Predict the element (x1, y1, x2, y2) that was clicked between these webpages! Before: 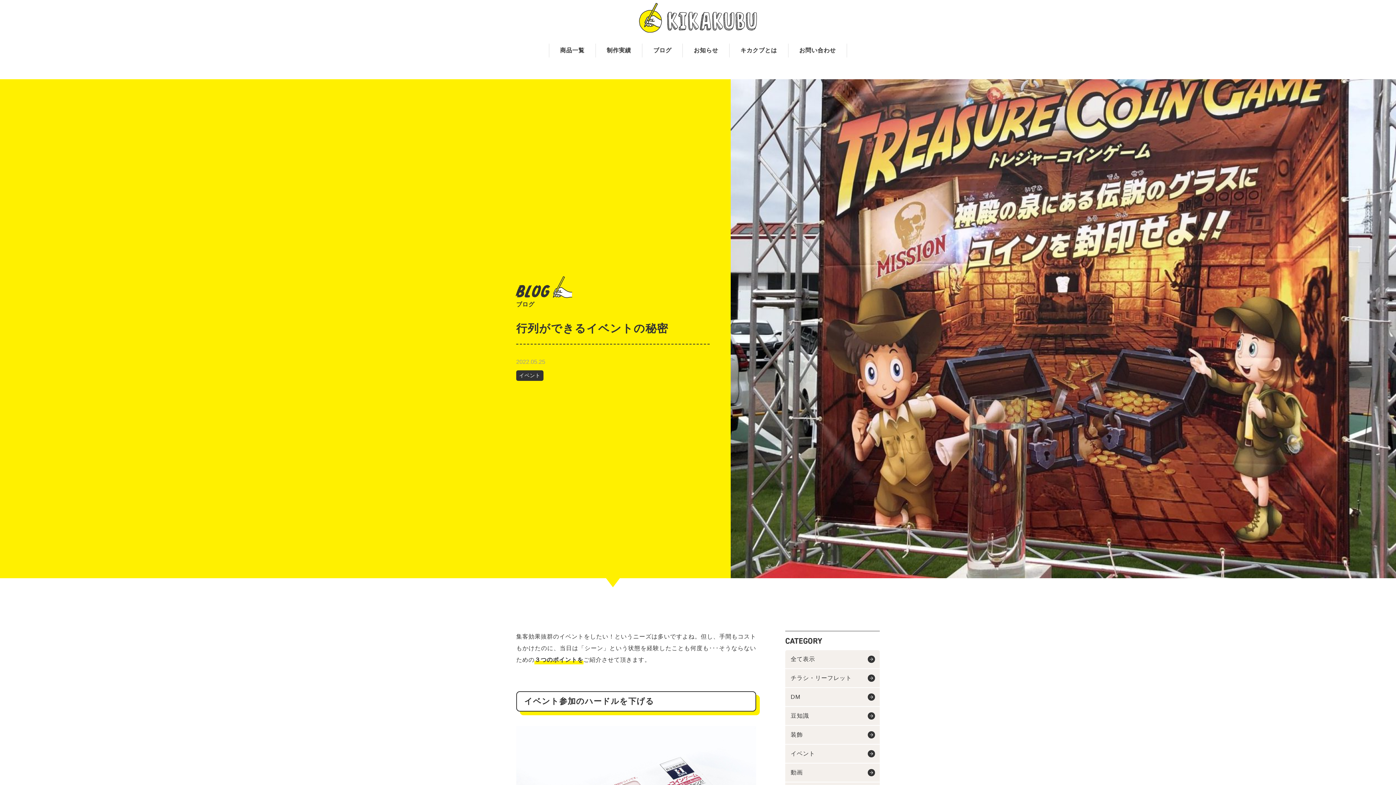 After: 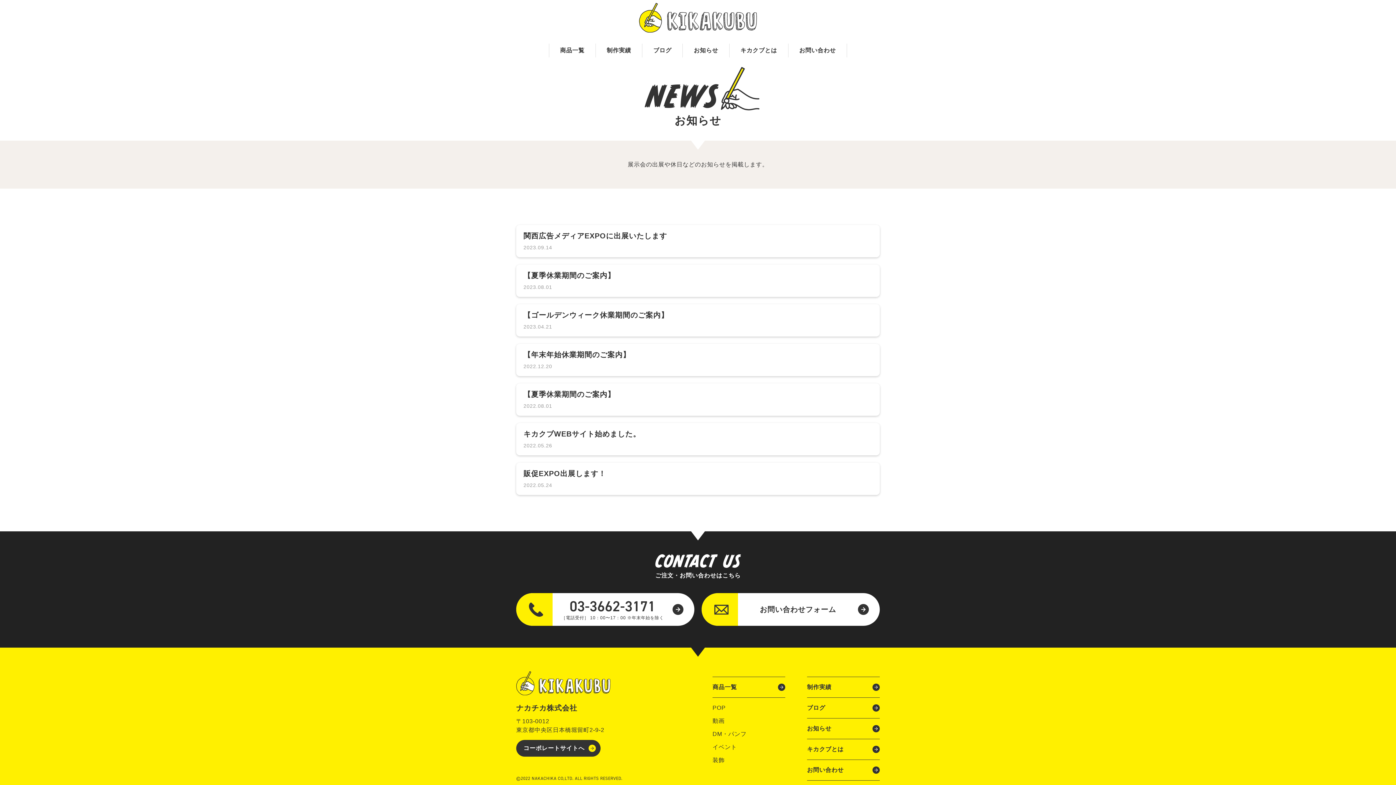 Action: bbox: (683, 43, 729, 57) label: お知らせ